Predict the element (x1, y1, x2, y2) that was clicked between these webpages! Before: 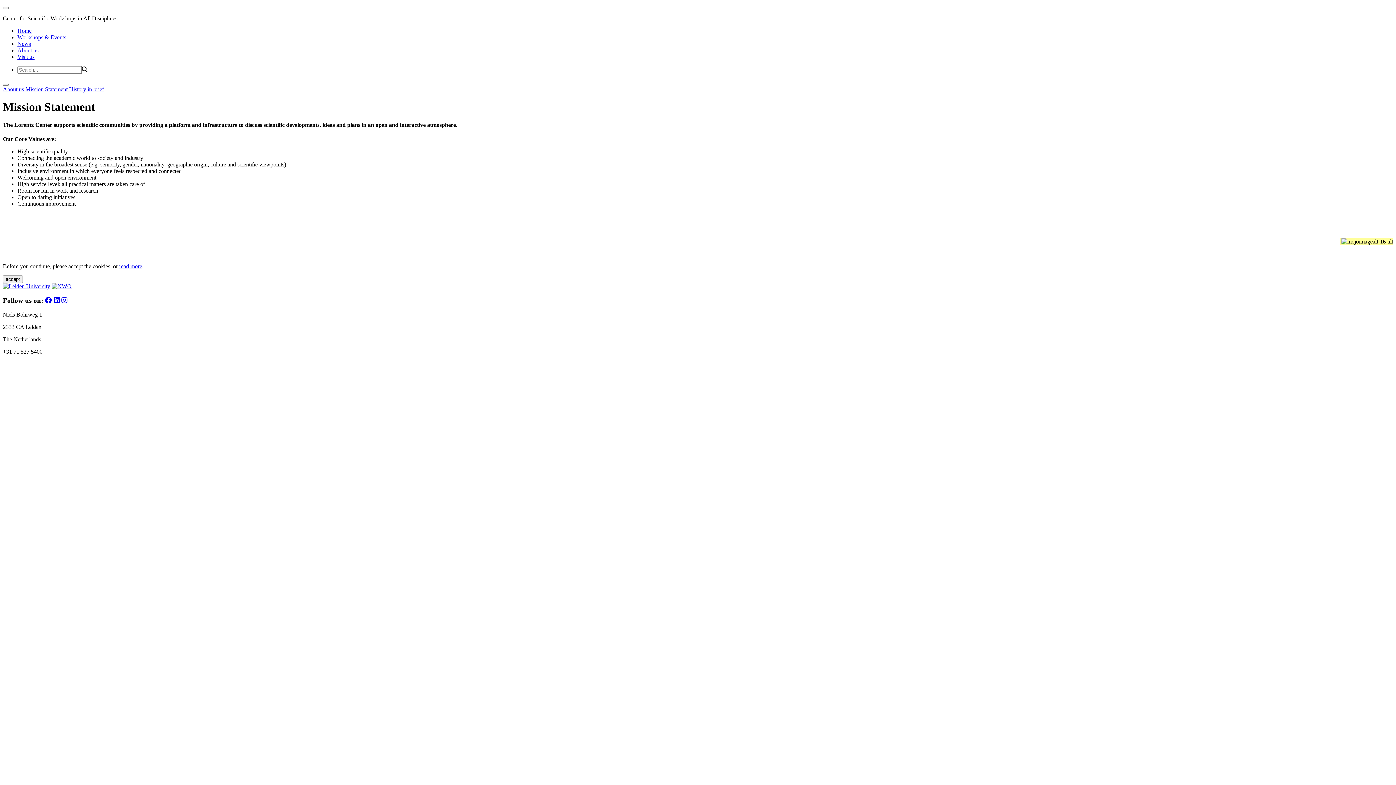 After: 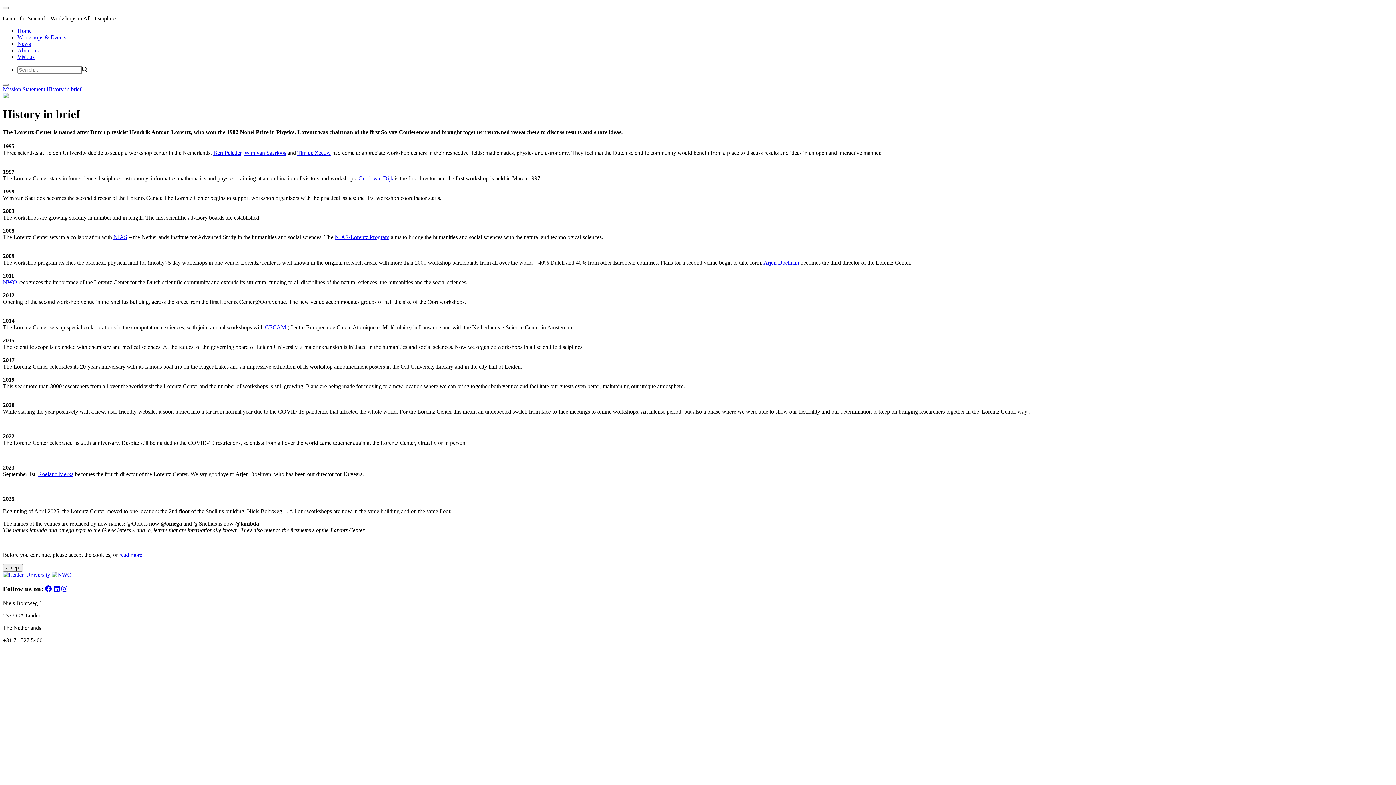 Action: label: History in brief bbox: (69, 86, 104, 92)